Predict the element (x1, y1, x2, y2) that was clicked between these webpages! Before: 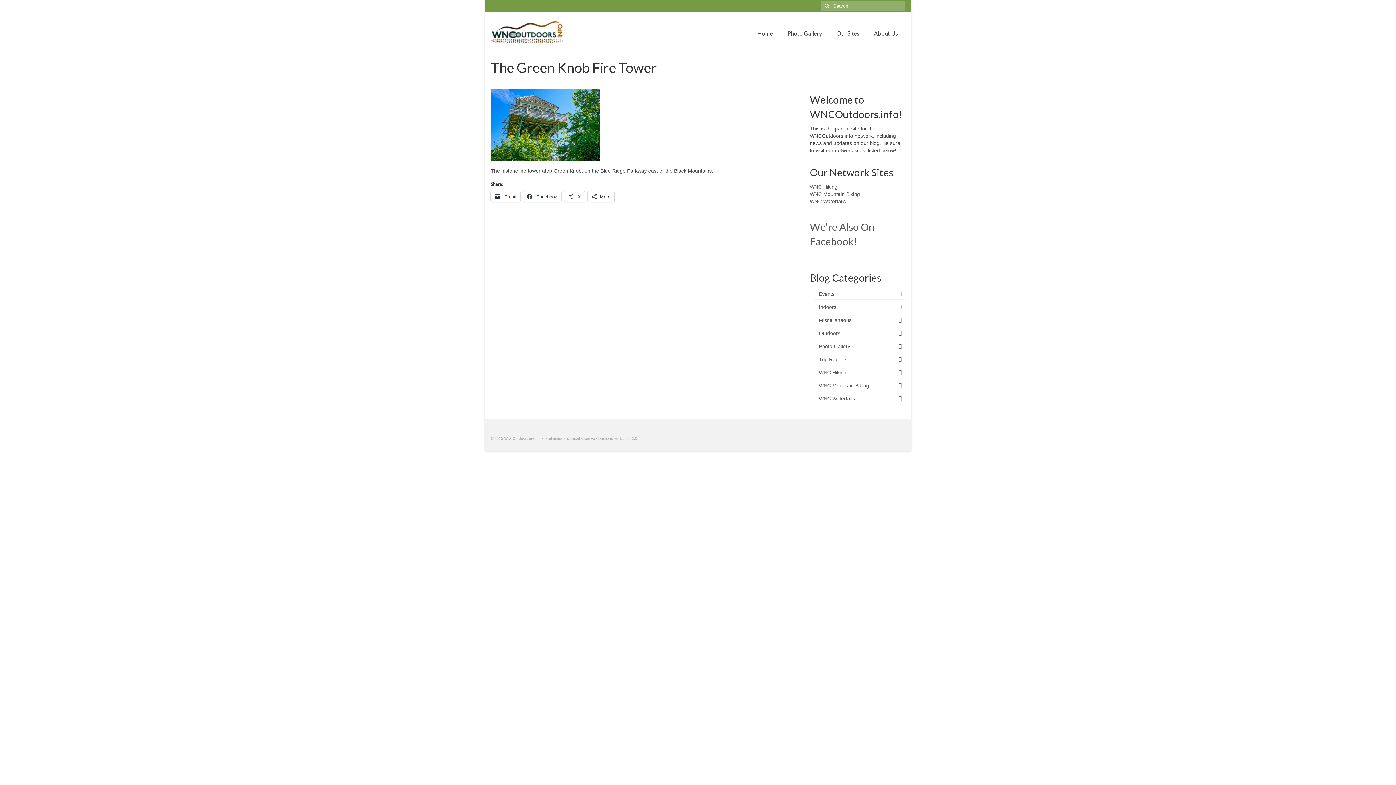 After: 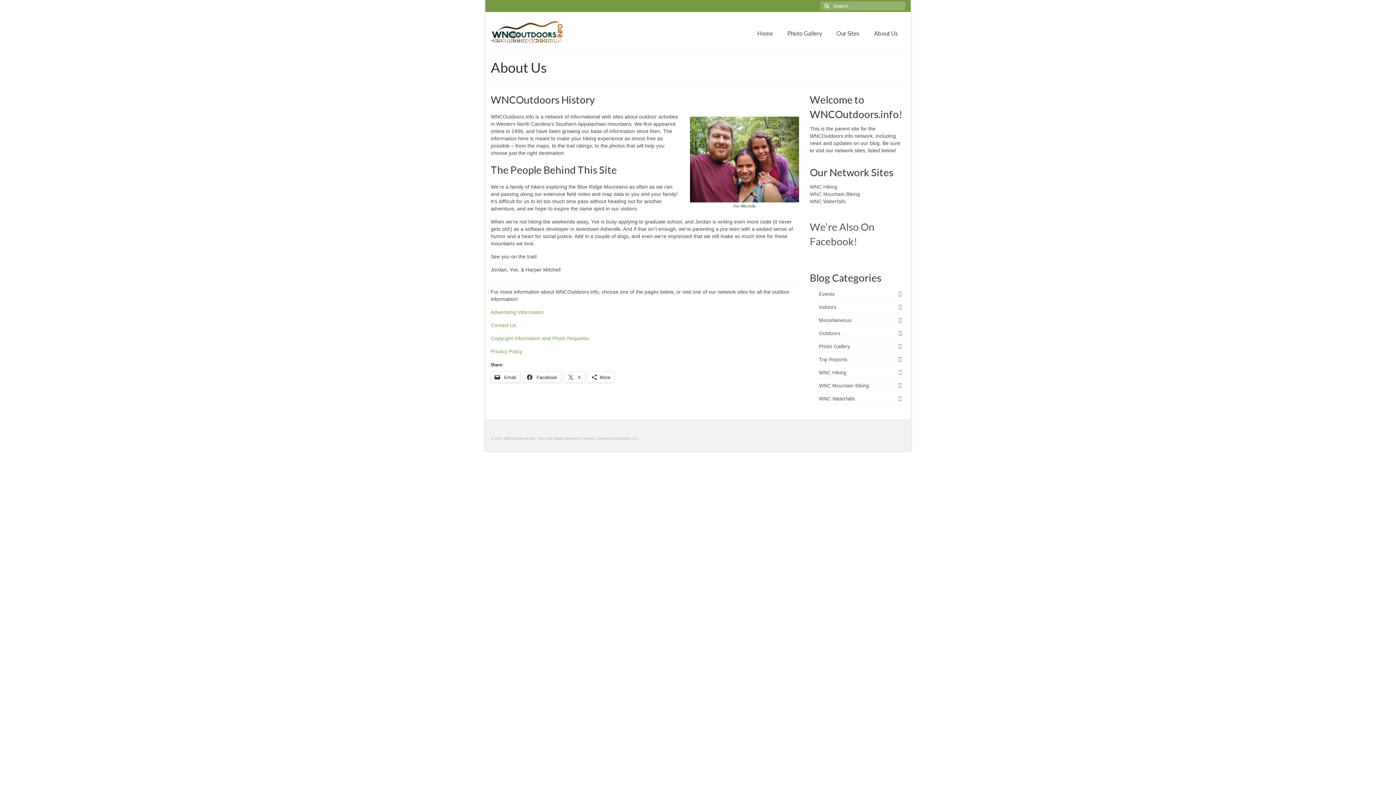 Action: label: About Us bbox: (866, 26, 905, 40)